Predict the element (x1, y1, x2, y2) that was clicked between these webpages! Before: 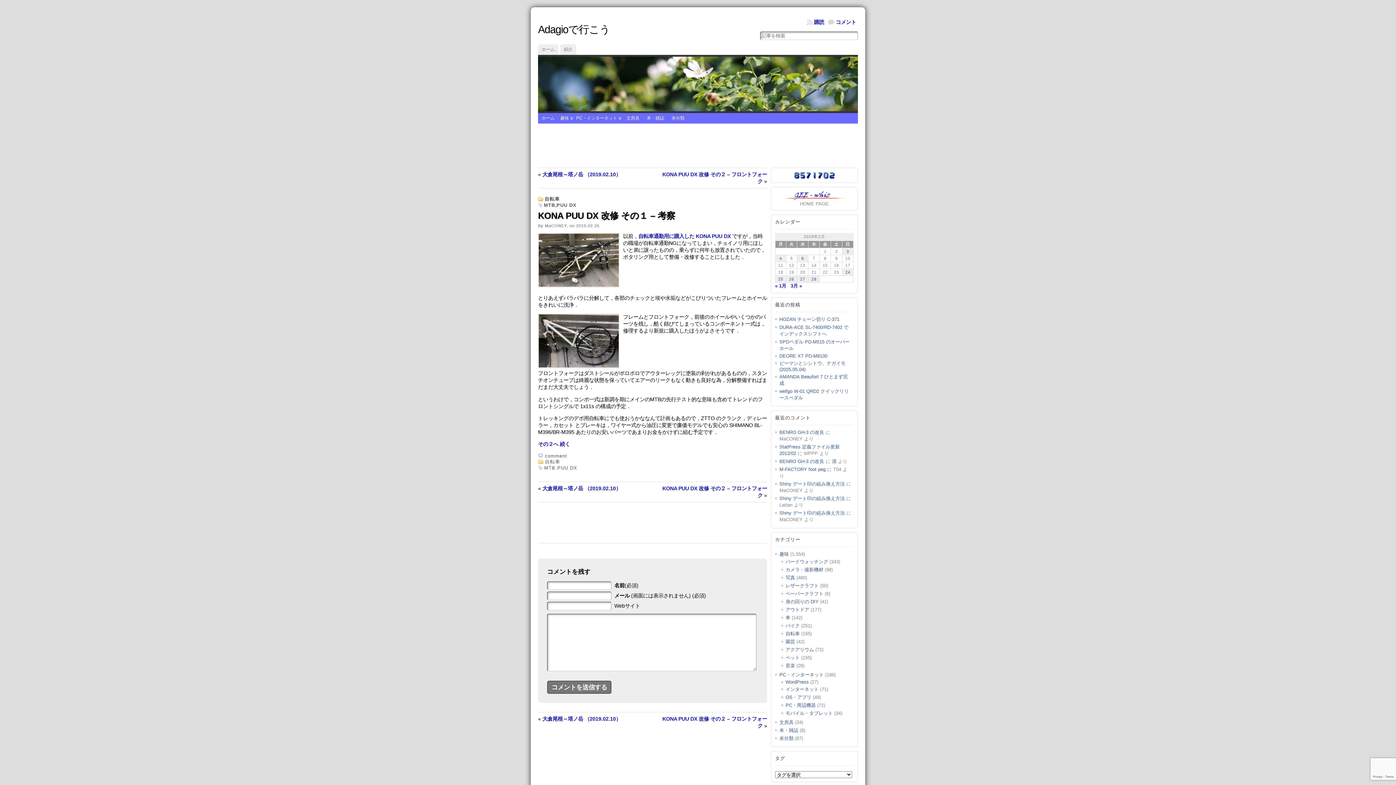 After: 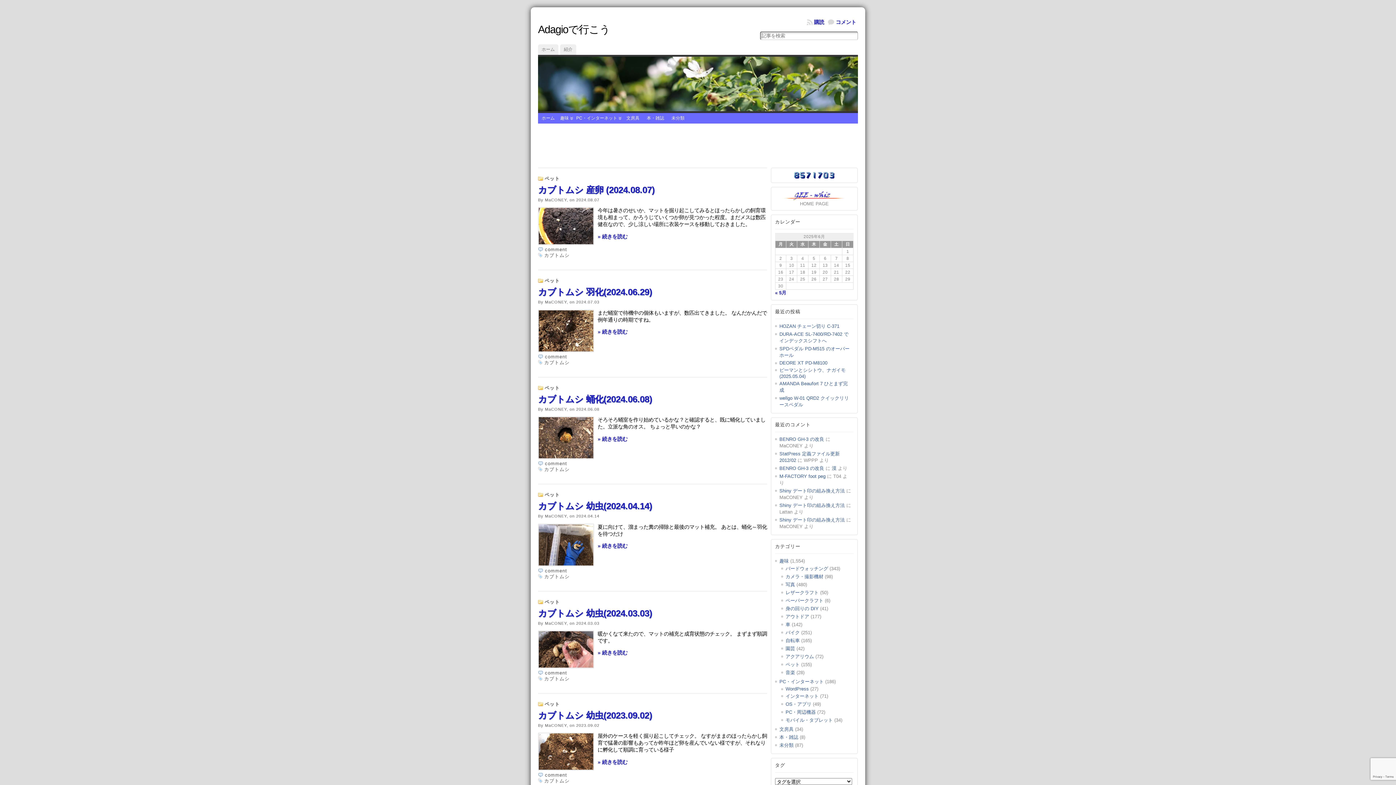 Action: label: ペット bbox: (785, 655, 800, 660)